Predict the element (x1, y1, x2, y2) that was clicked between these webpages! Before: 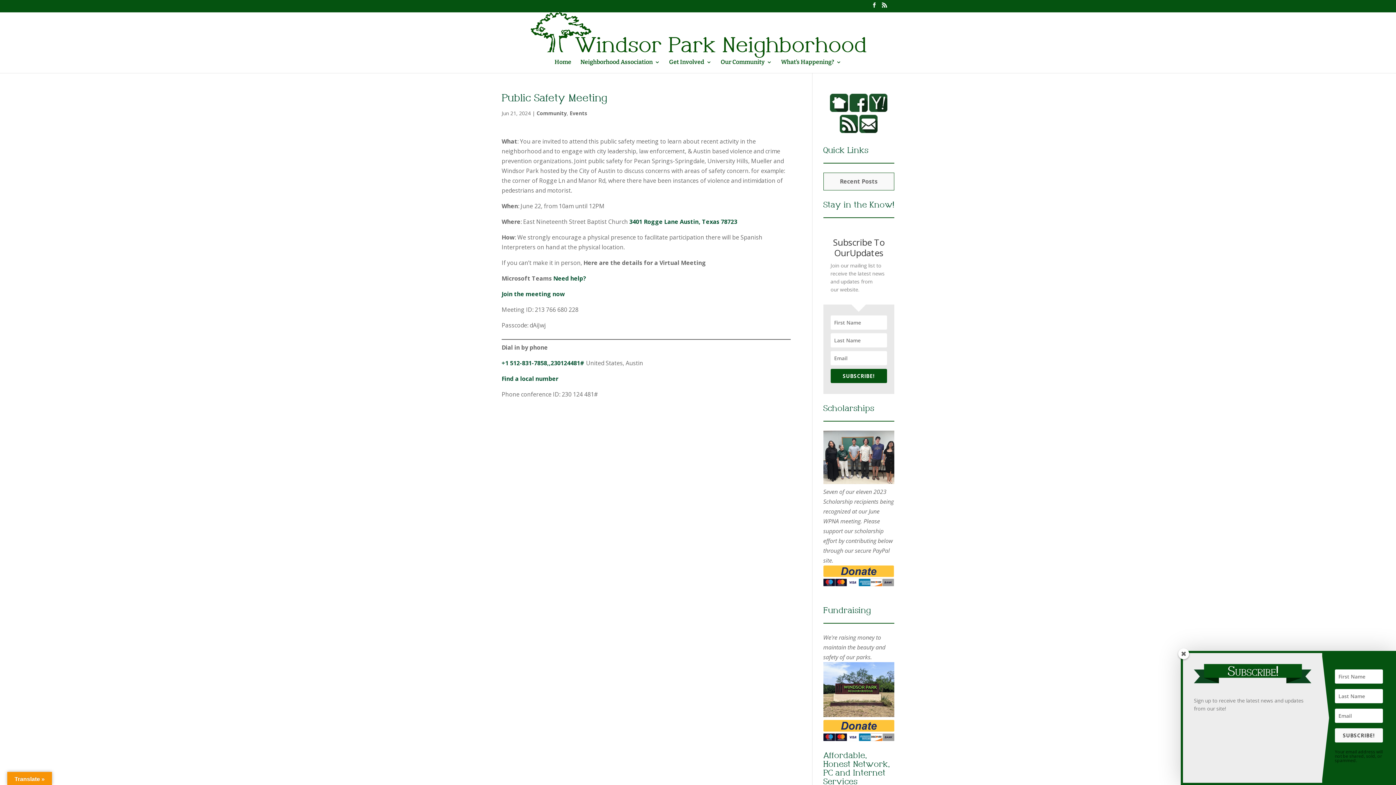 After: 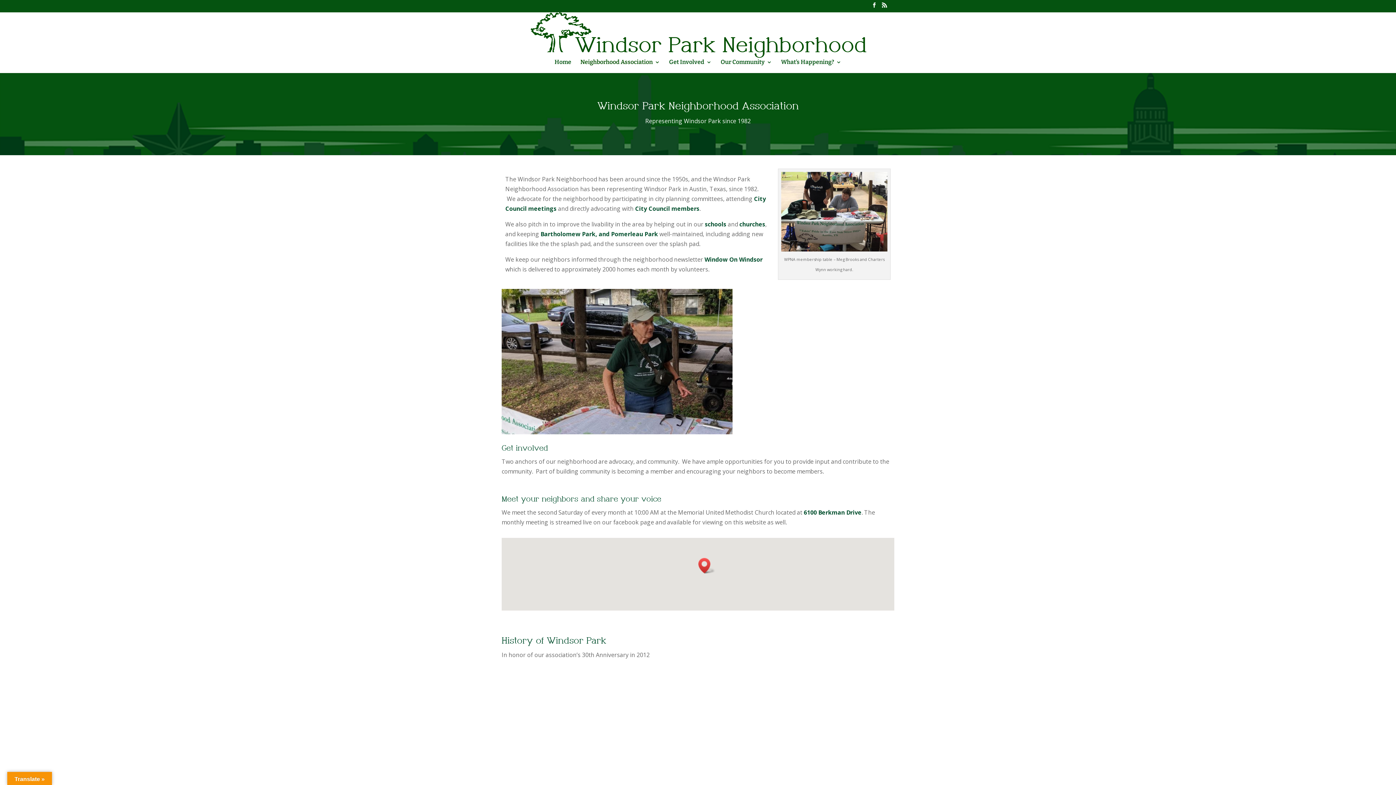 Action: label: Neighborhood Association bbox: (580, 59, 660, 72)